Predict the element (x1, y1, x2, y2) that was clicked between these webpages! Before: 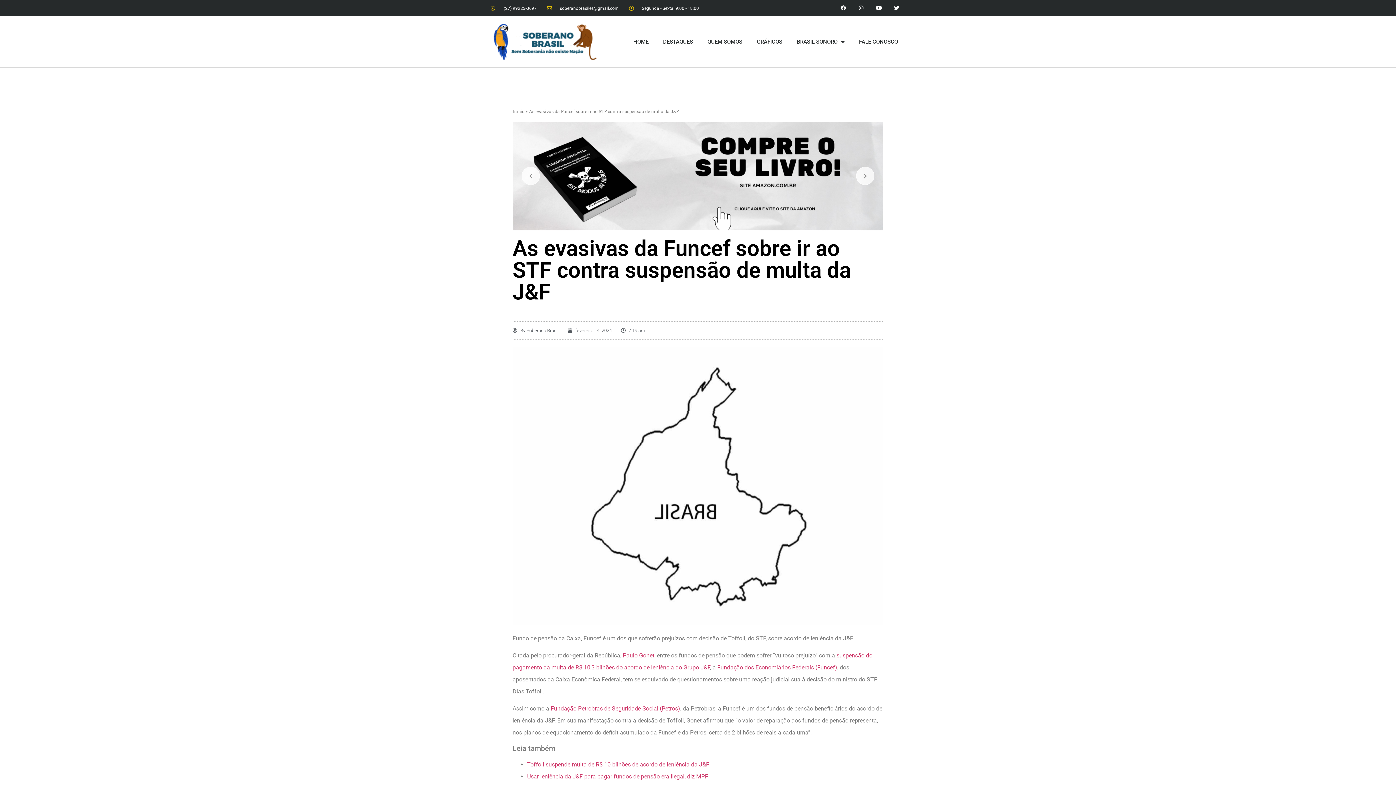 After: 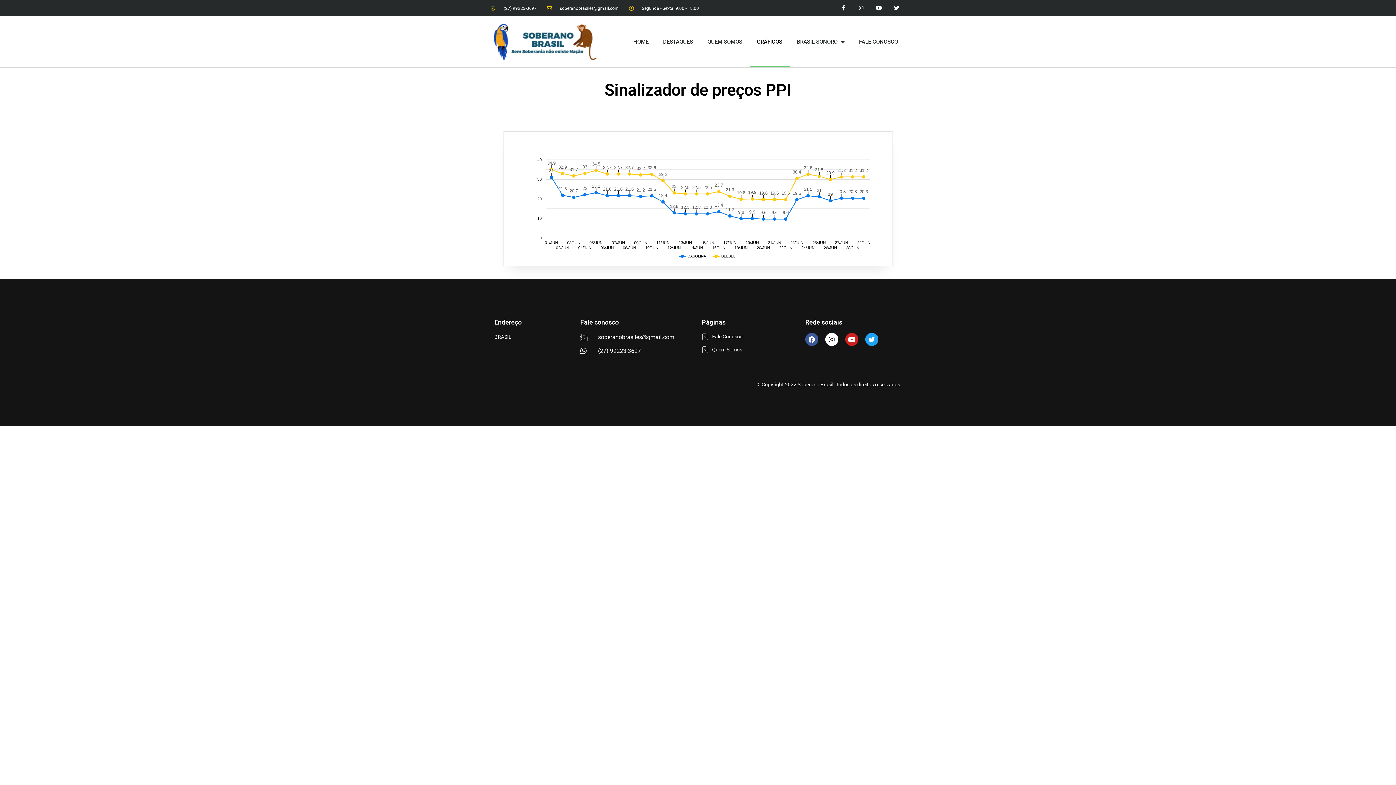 Action: label: GRÁFICOS bbox: (749, 16, 789, 67)